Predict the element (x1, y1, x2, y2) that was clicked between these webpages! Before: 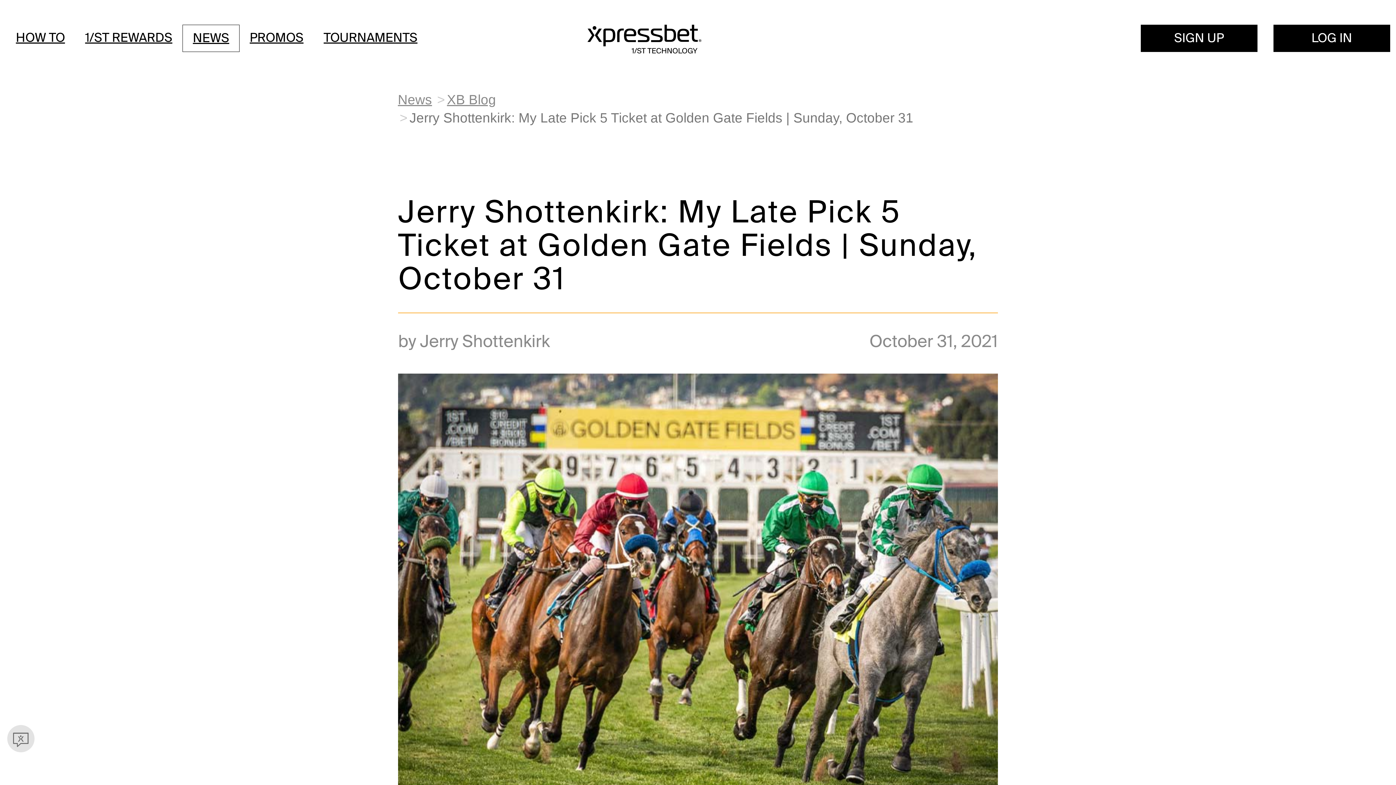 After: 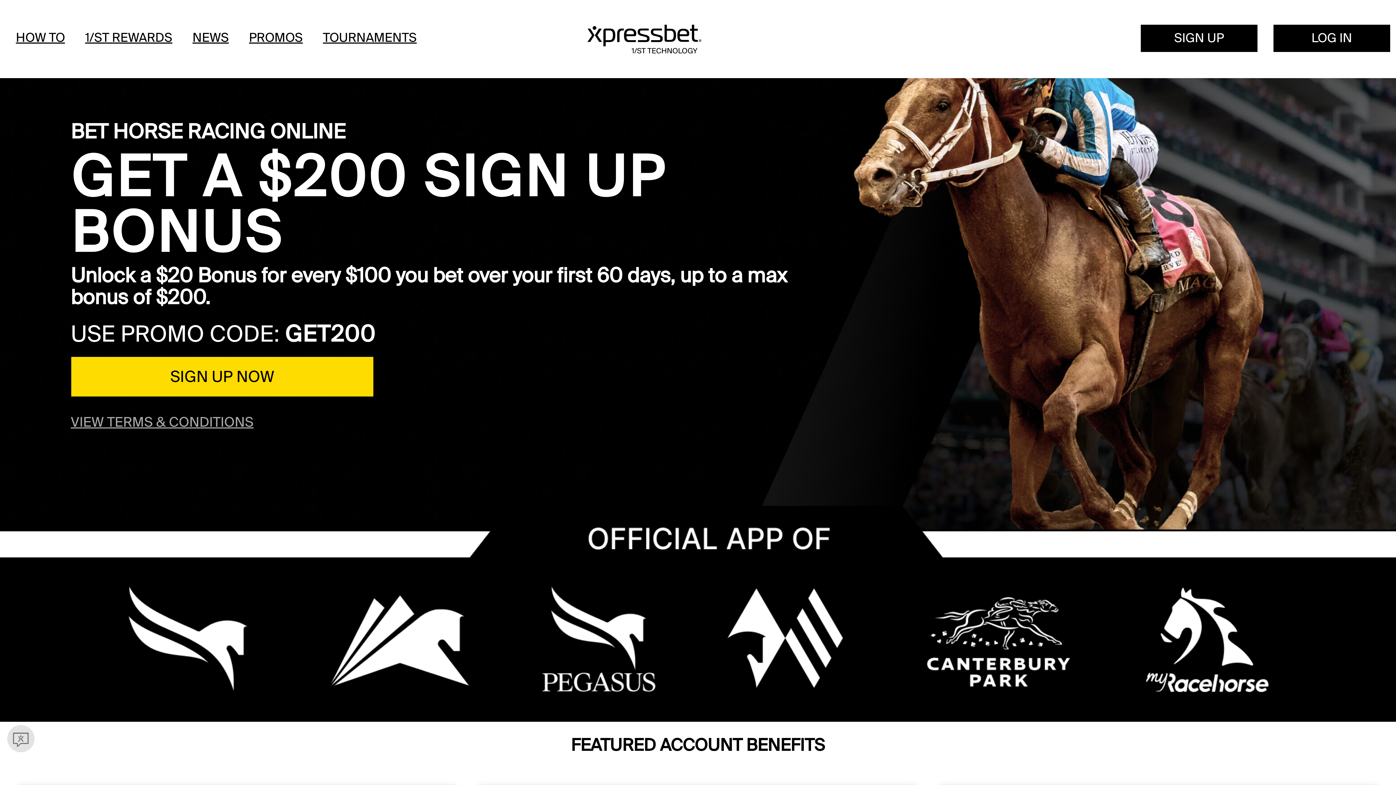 Action: bbox: (587, 24, 808, 53)